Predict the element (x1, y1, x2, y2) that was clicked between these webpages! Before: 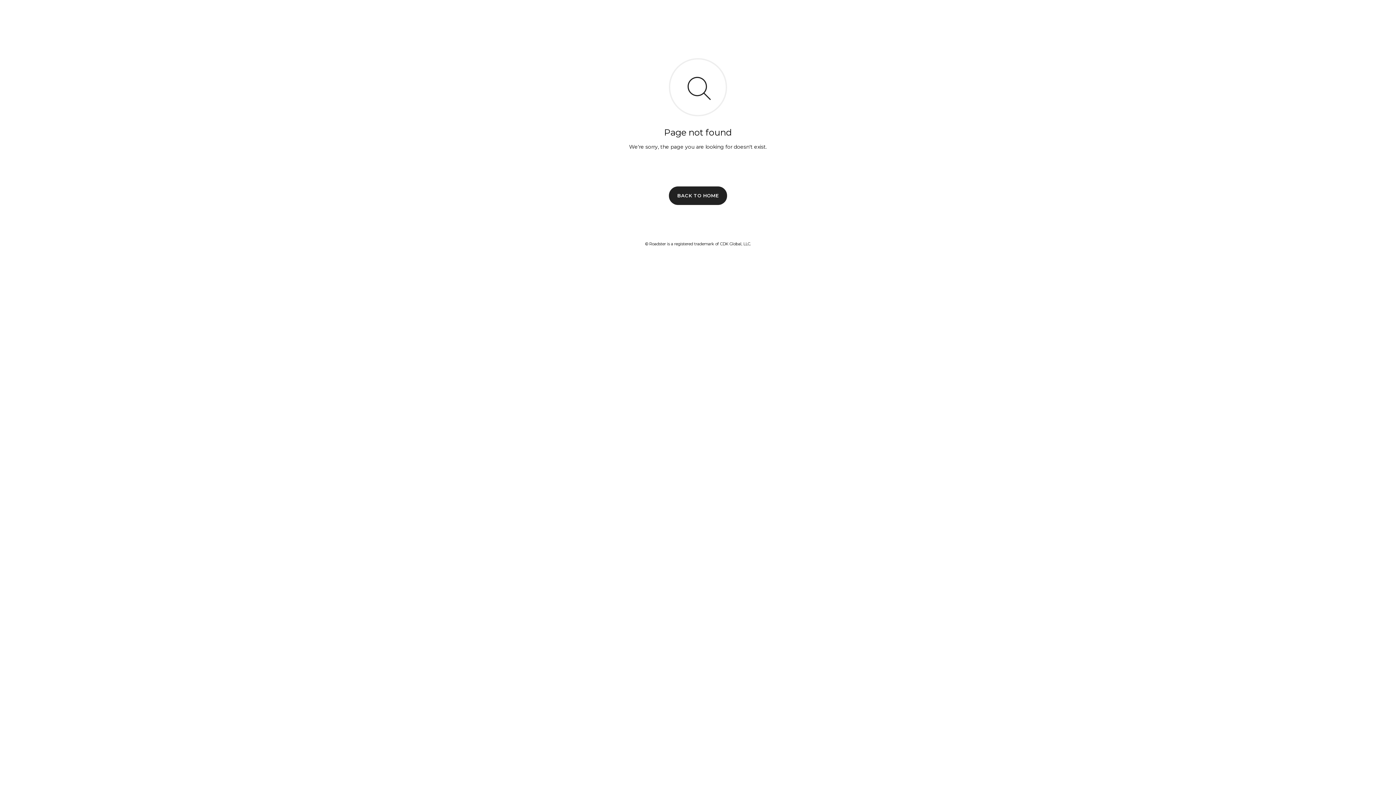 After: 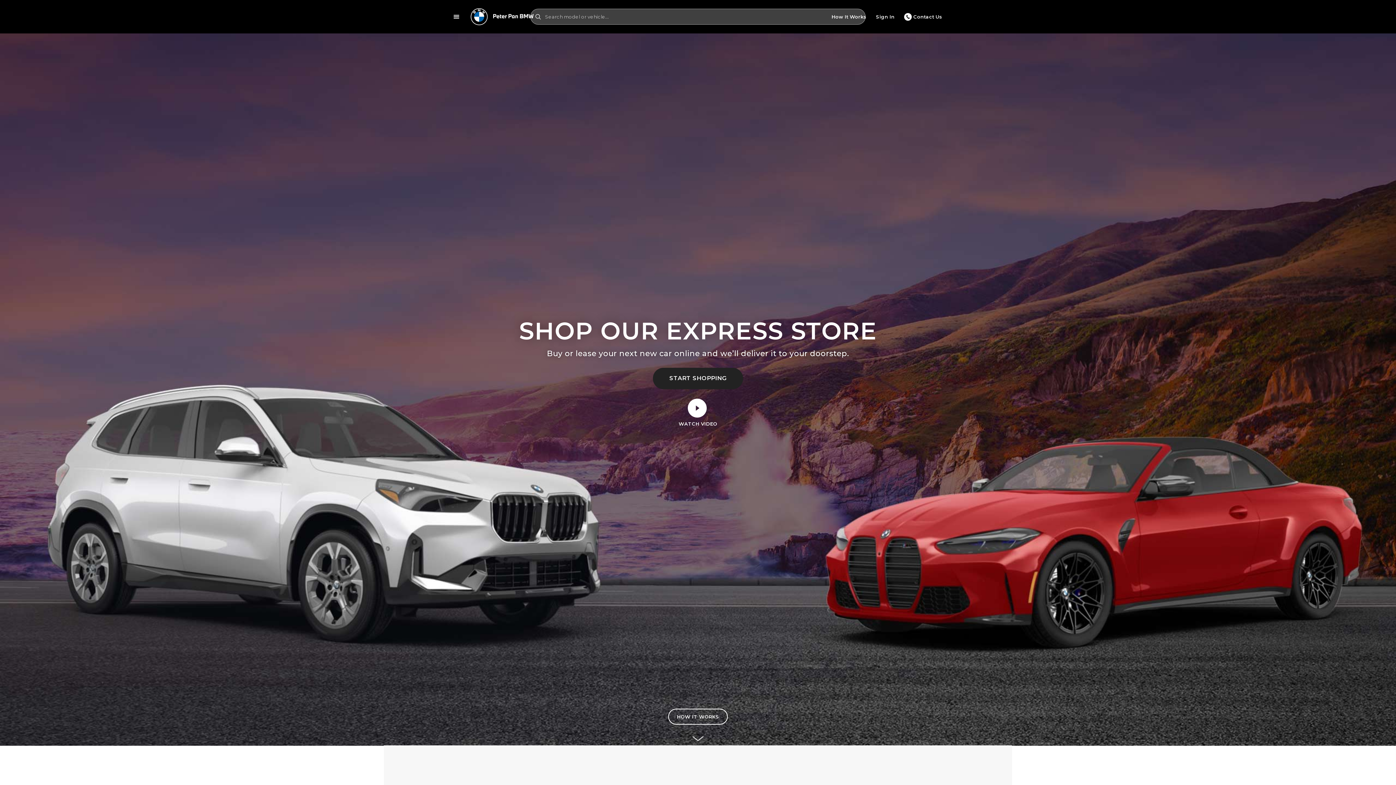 Action: bbox: (669, 186, 727, 204) label: BACK TO HOME